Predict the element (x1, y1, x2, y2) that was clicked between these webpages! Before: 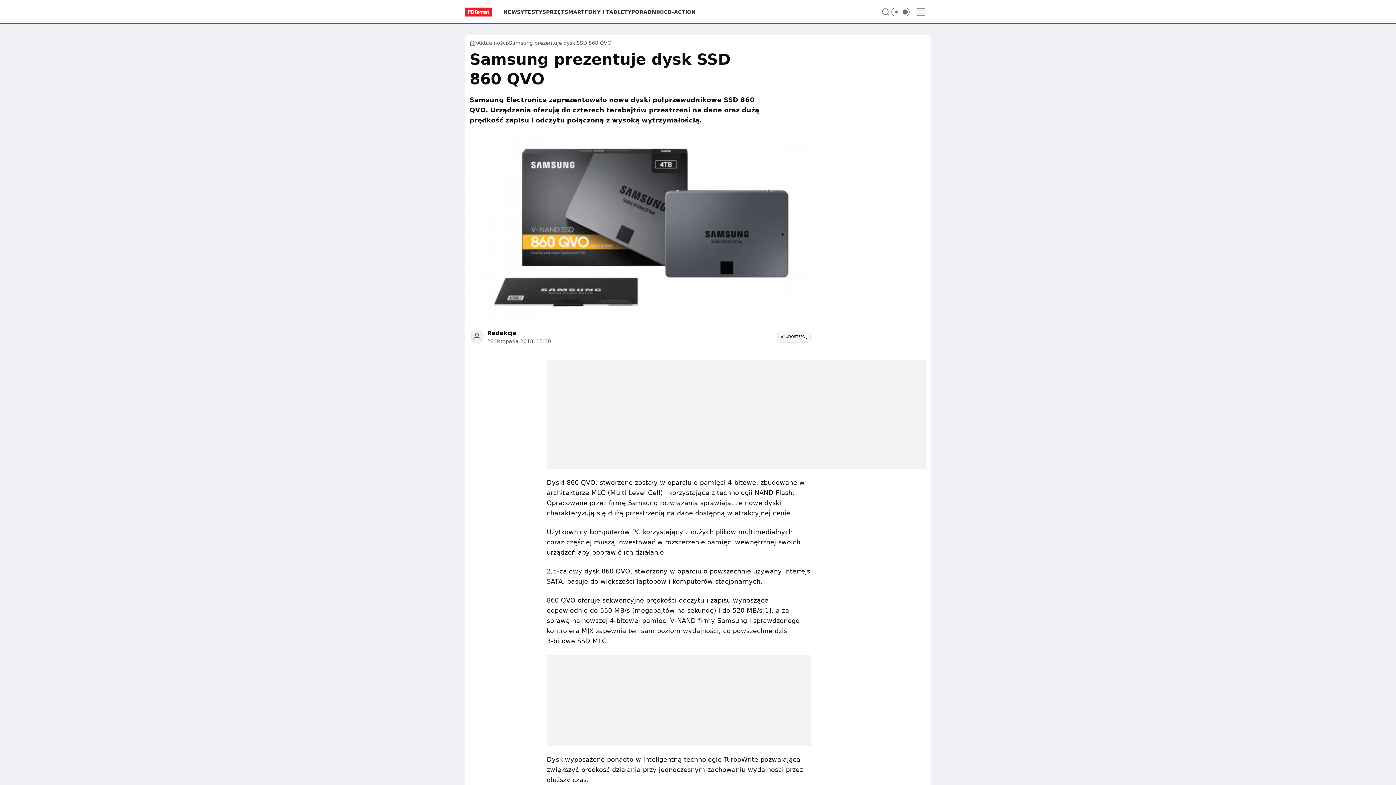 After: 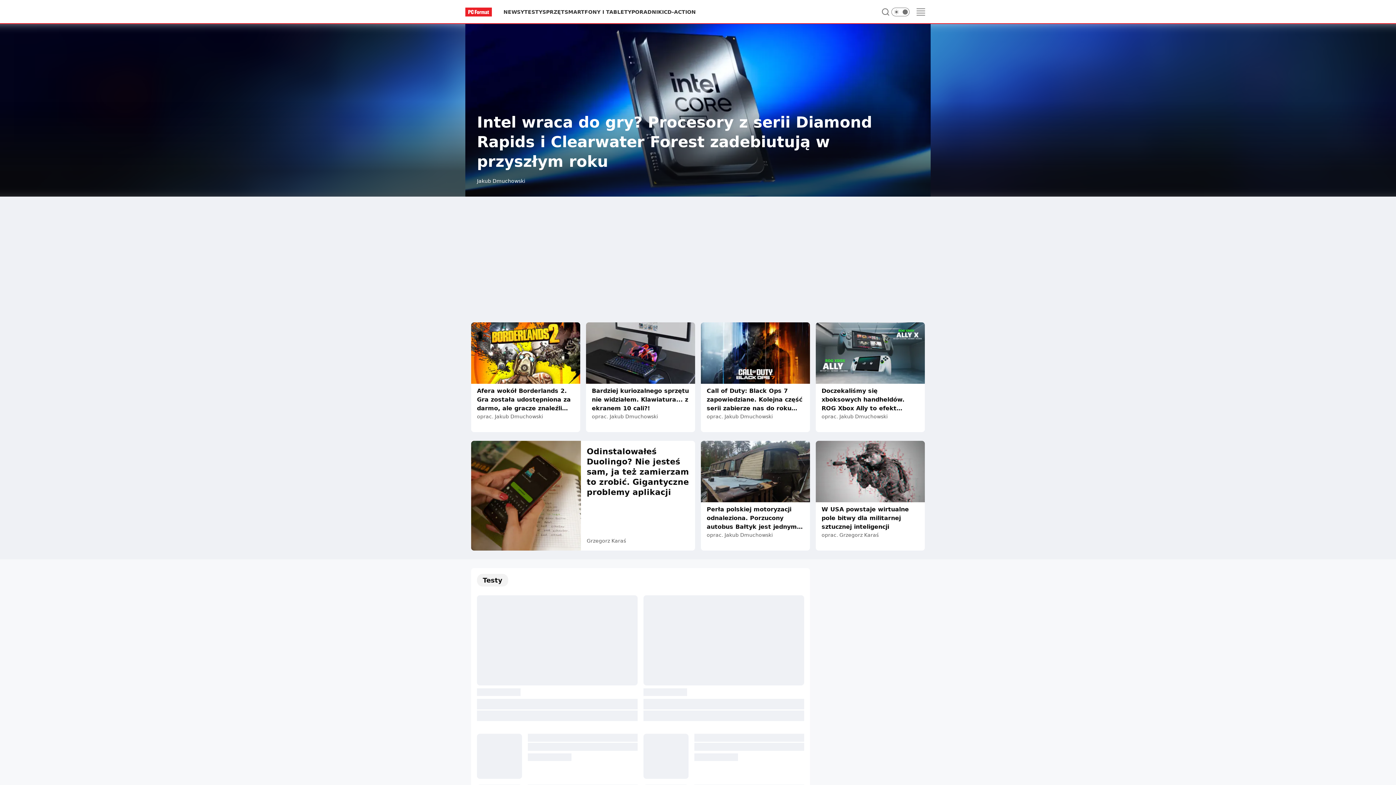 Action: bbox: (465, 8, 503, 15)